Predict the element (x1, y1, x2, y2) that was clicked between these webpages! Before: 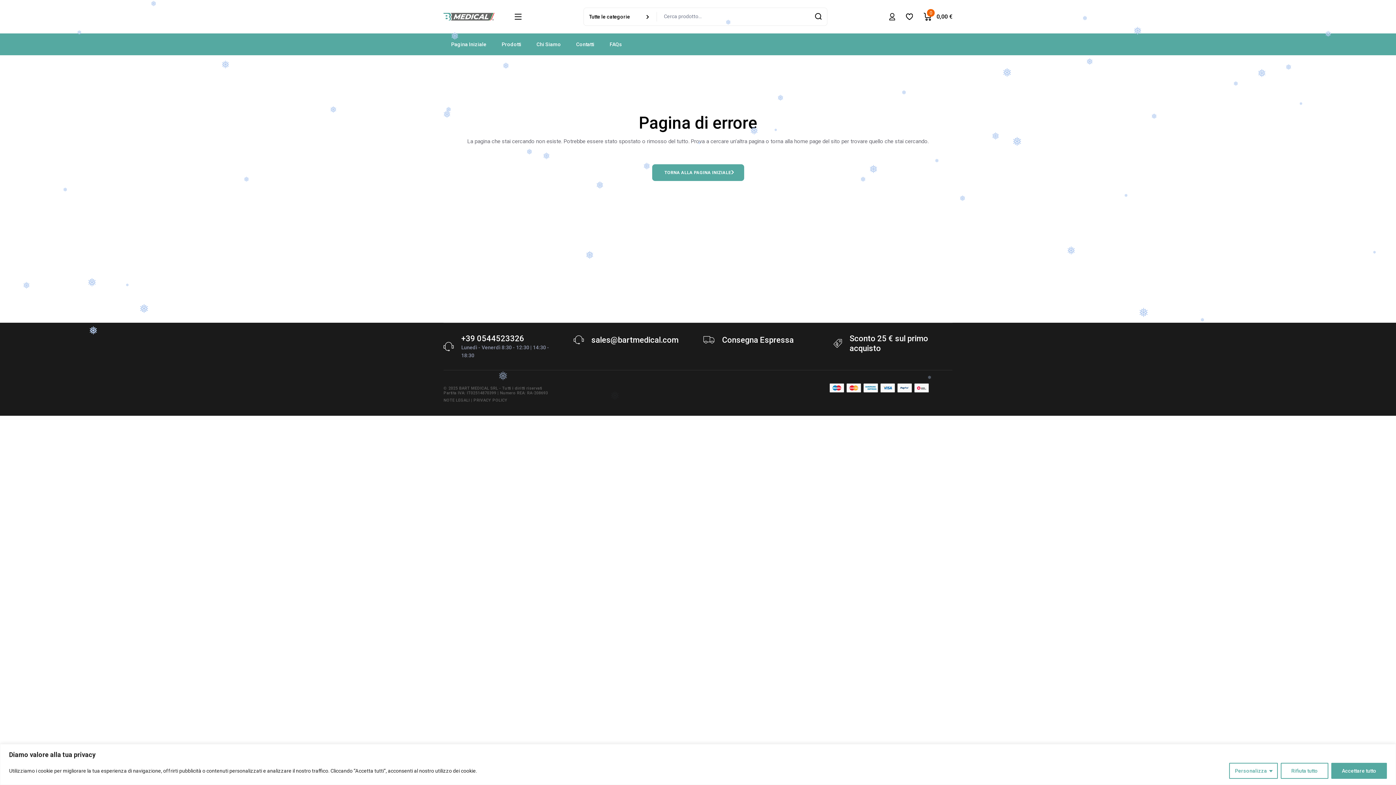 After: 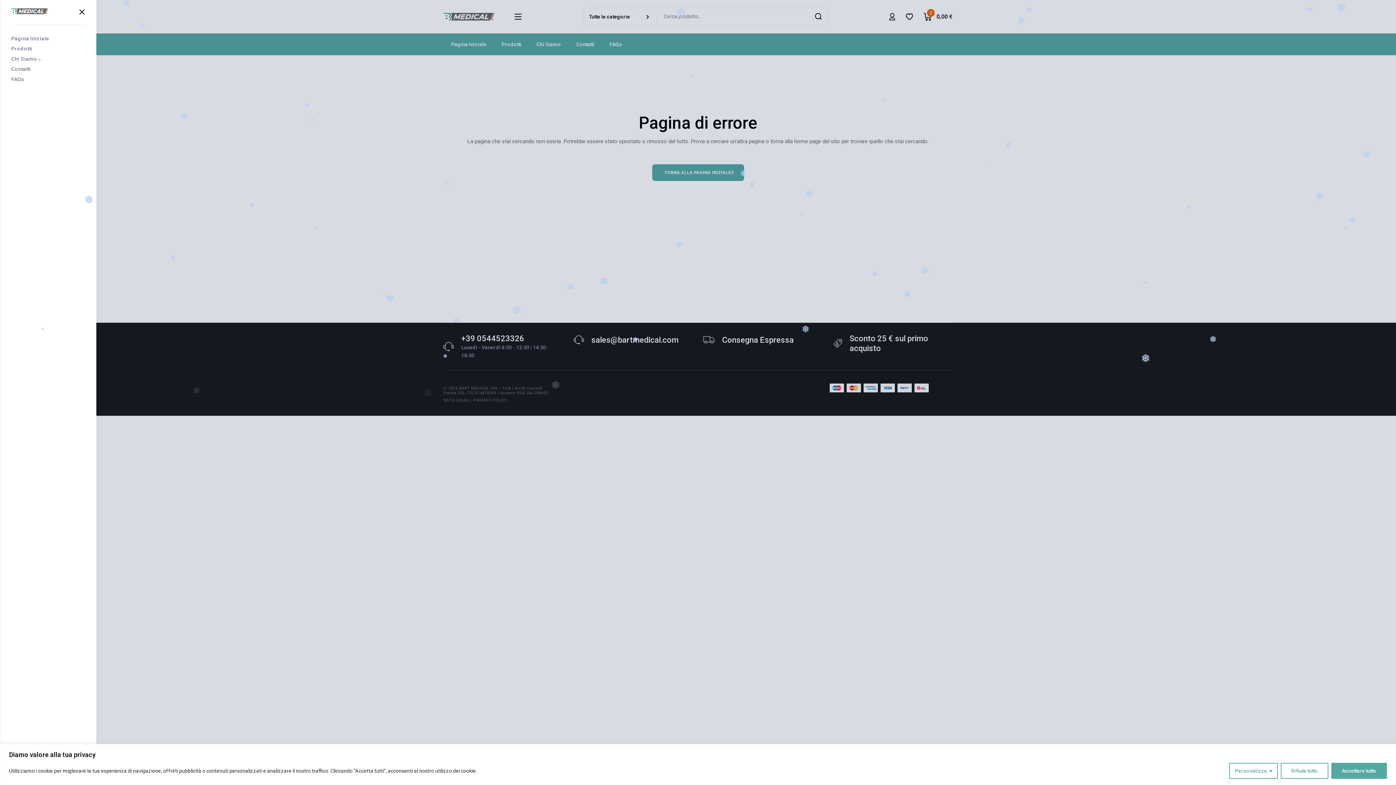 Action: bbox: (514, 13, 521, 19)